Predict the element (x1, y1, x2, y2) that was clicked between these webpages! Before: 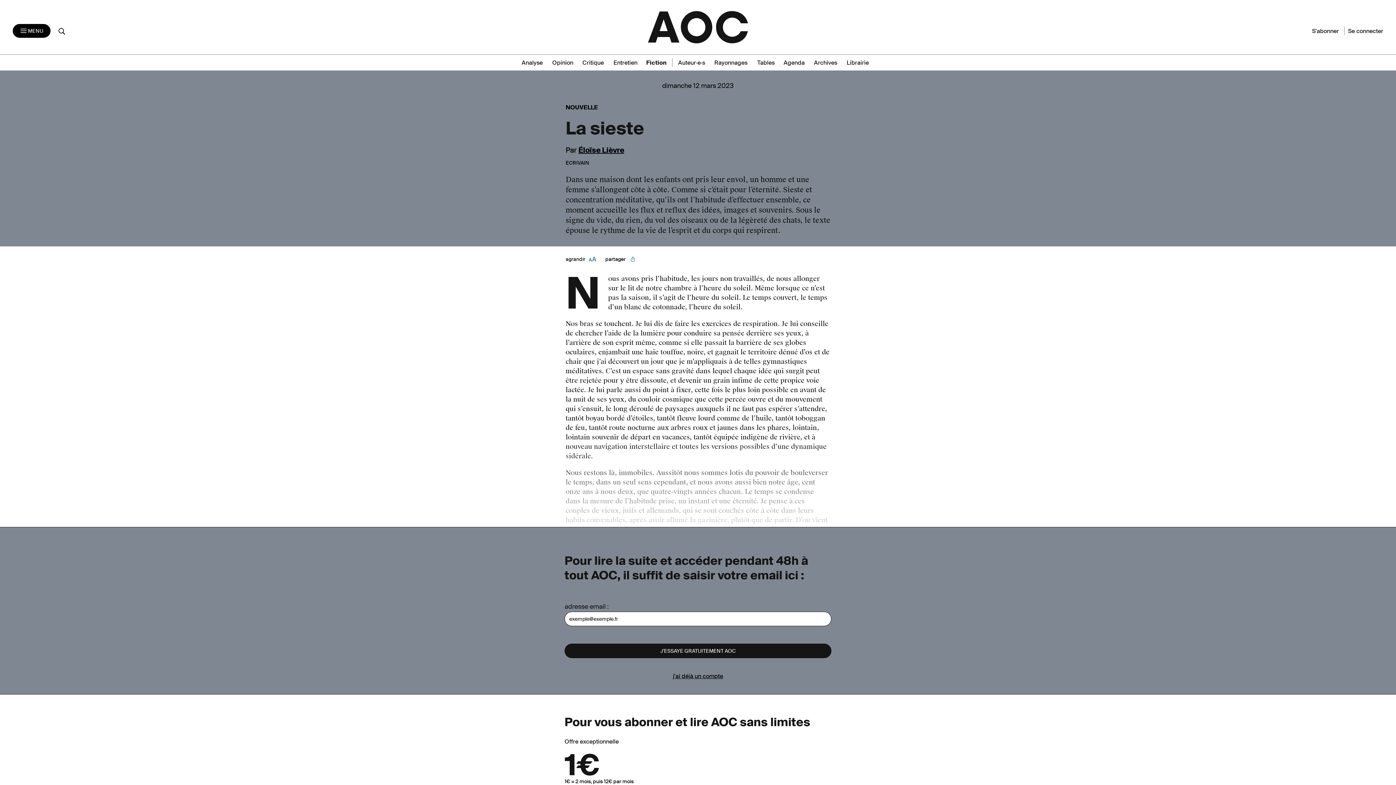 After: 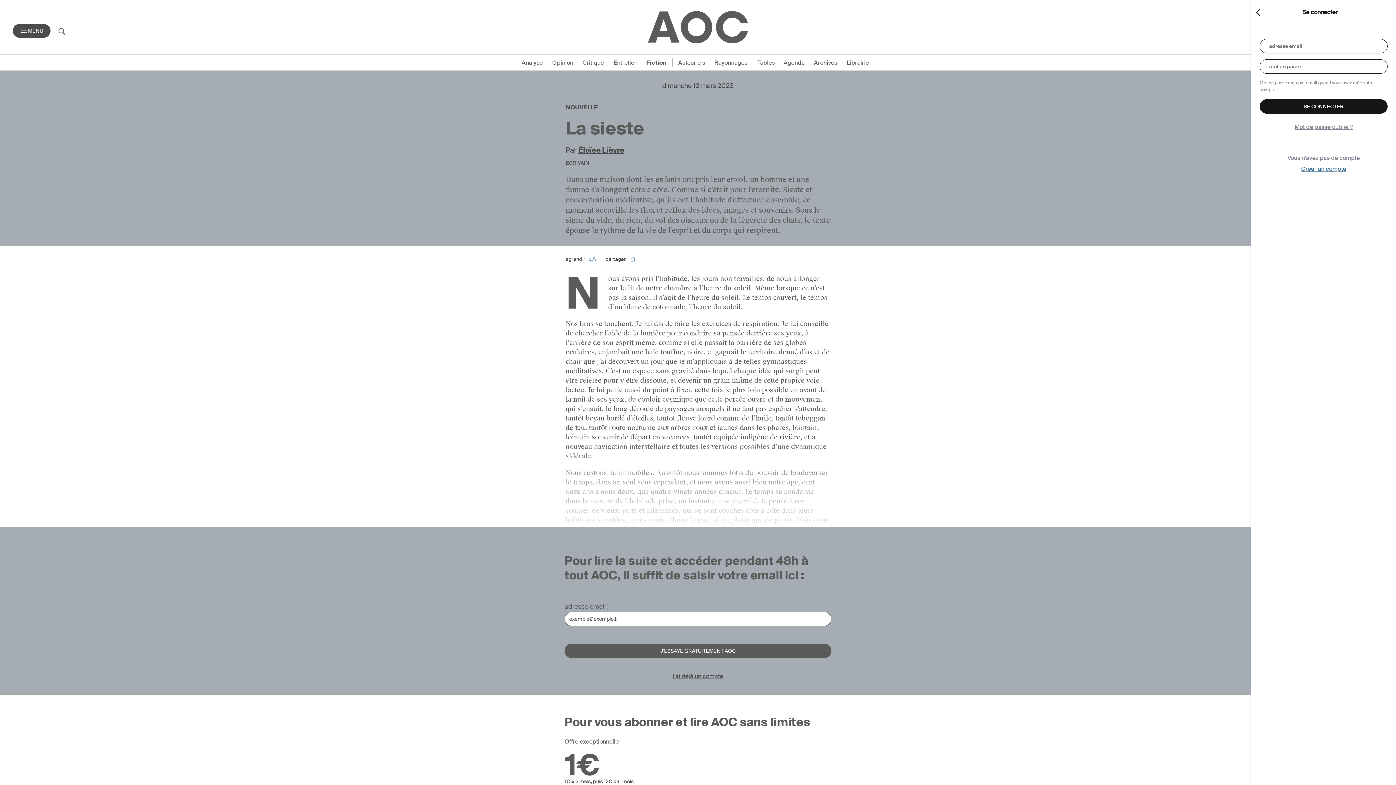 Action: bbox: (1344, 27, 1383, 34) label: Se connecter